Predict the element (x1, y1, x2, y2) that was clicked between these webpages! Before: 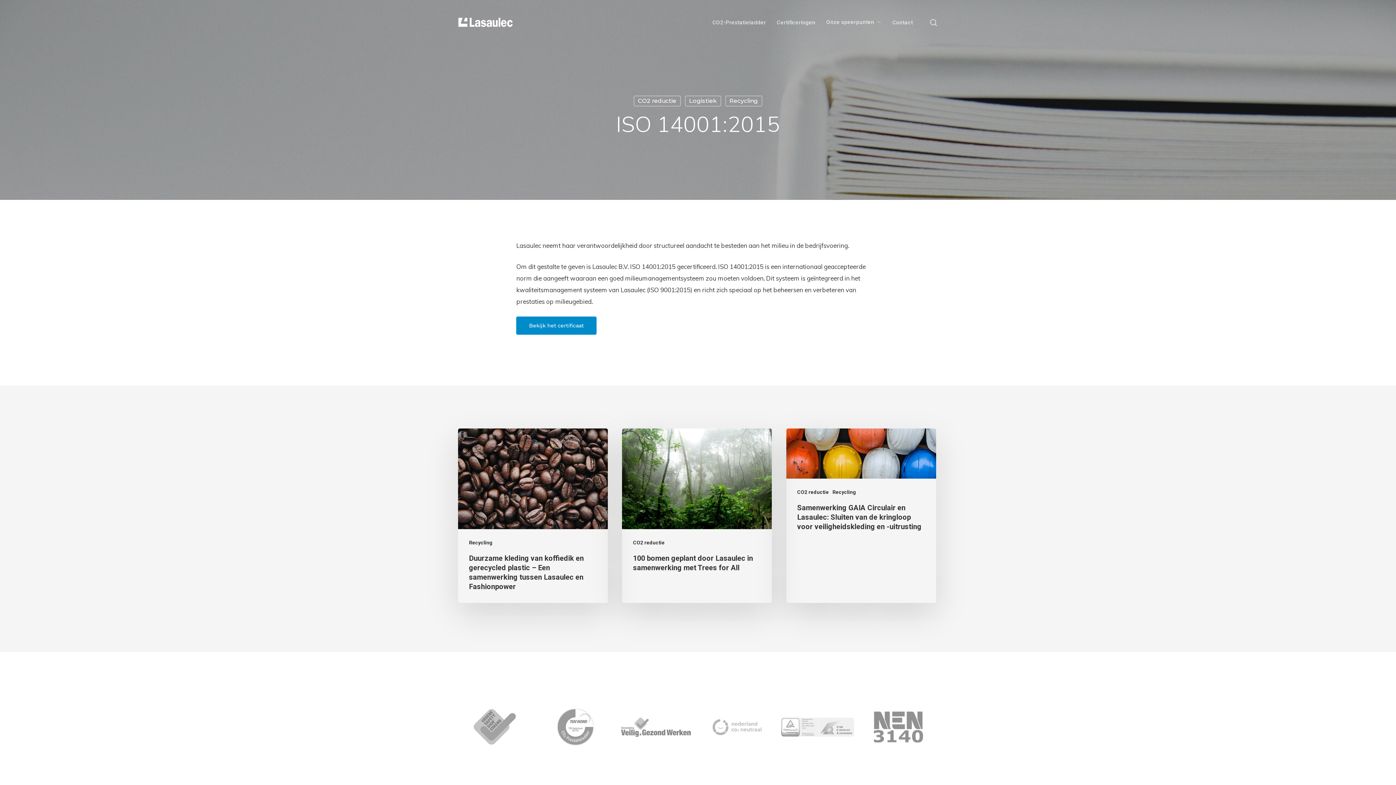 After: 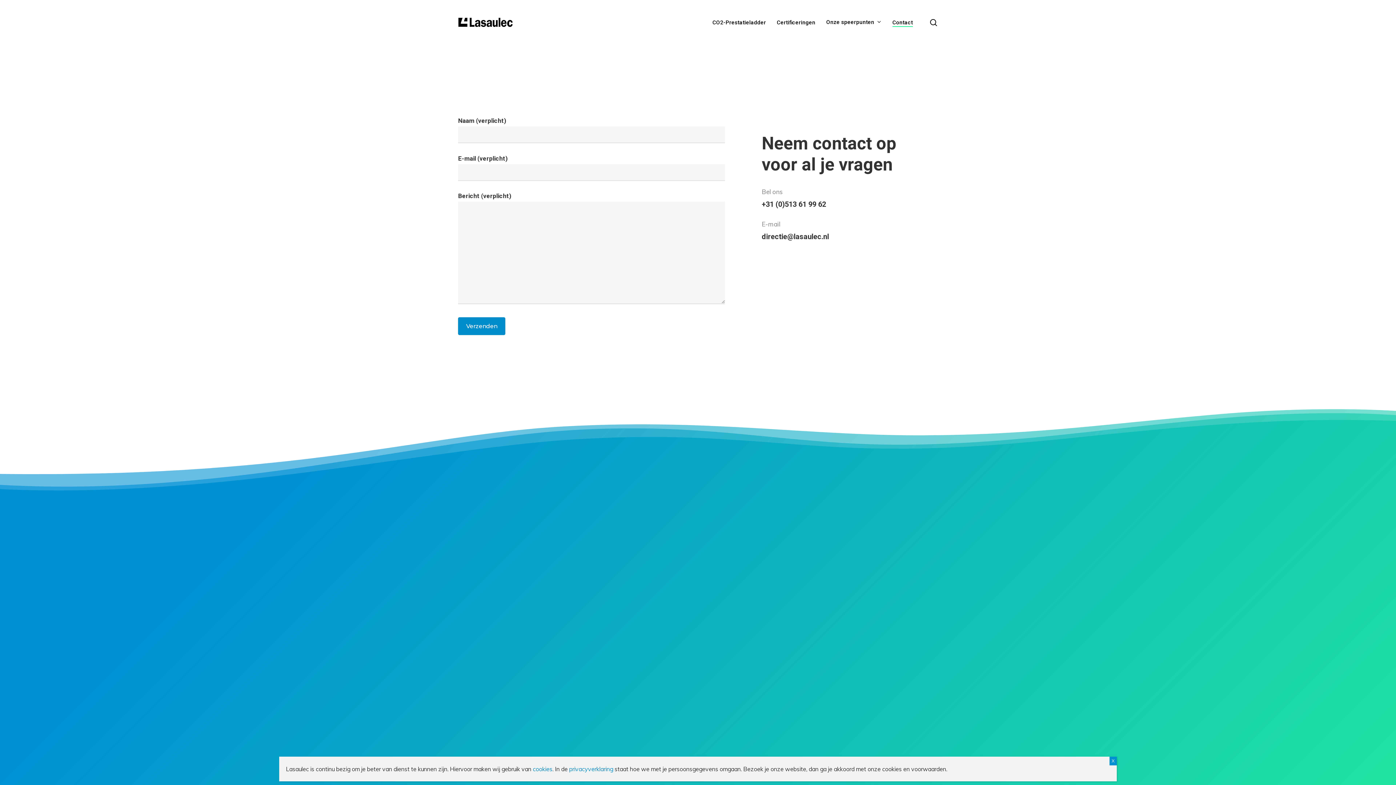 Action: label: Contact bbox: (892, 19, 913, 25)